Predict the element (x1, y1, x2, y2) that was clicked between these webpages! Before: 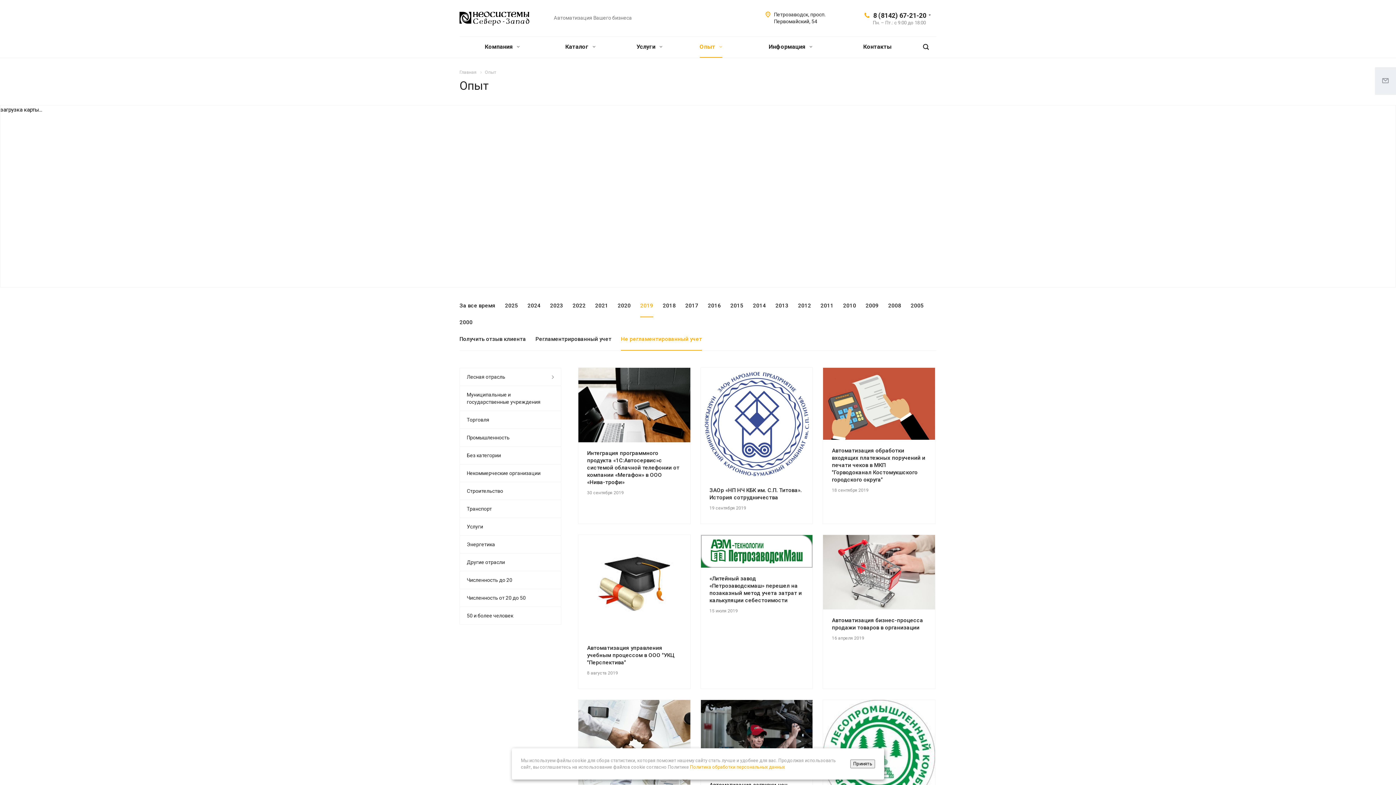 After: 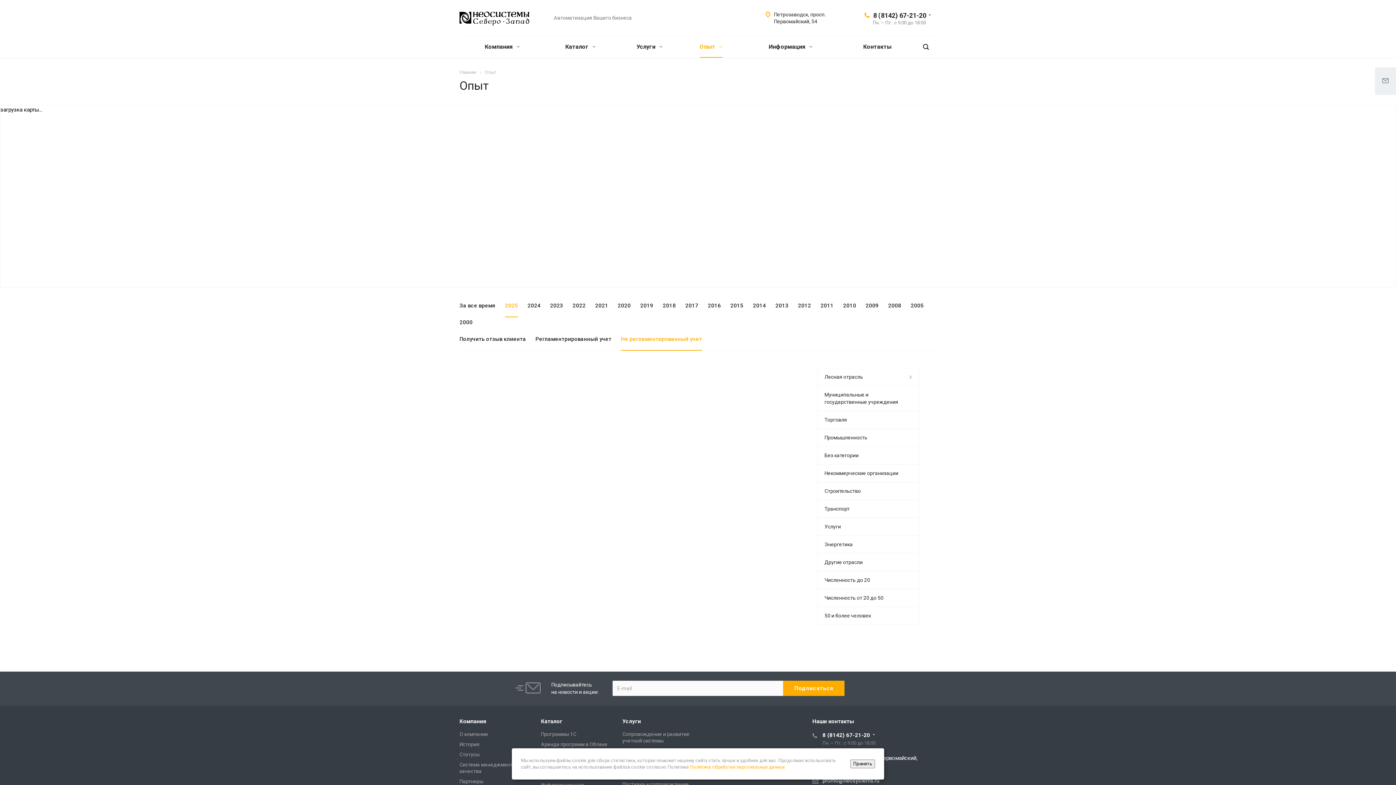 Action: bbox: (501, 300, 522, 317) label: 2025